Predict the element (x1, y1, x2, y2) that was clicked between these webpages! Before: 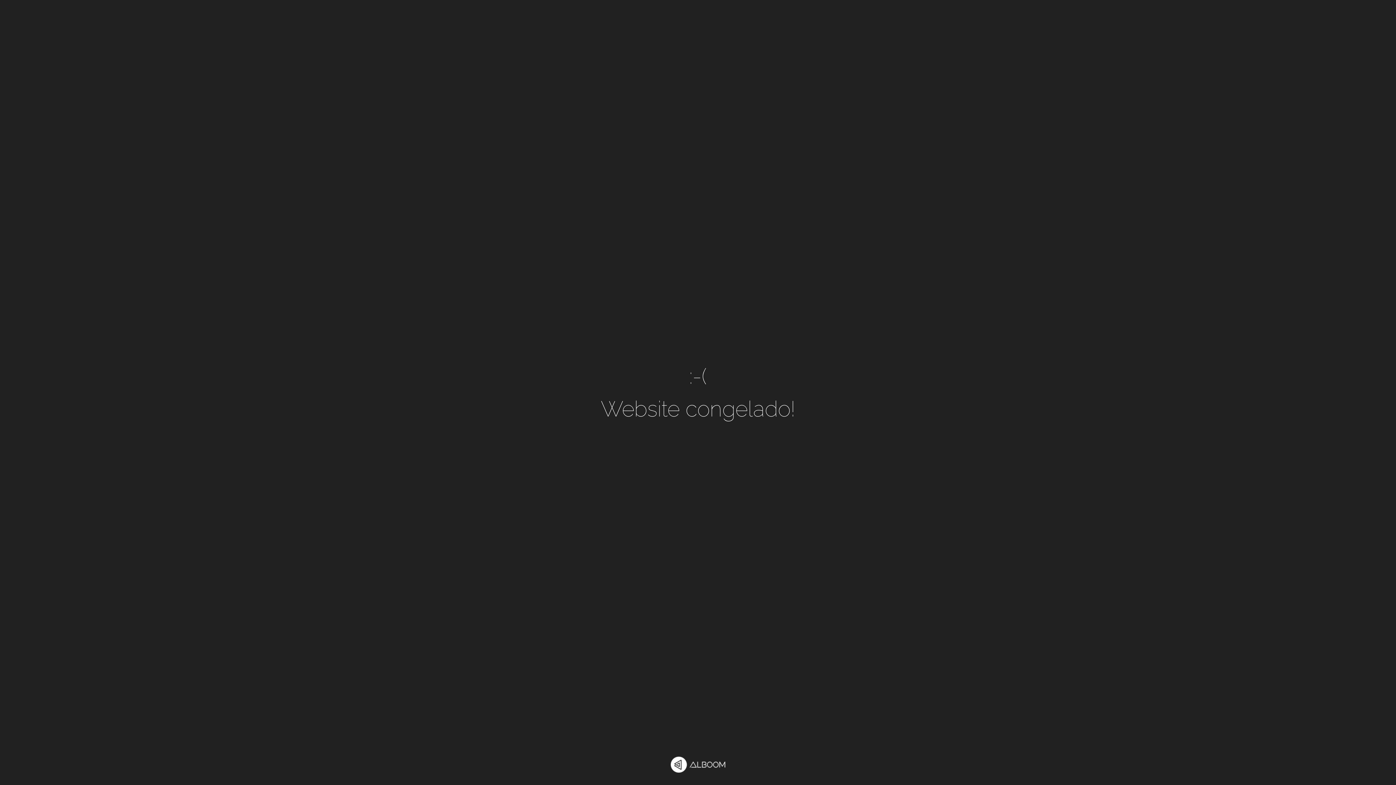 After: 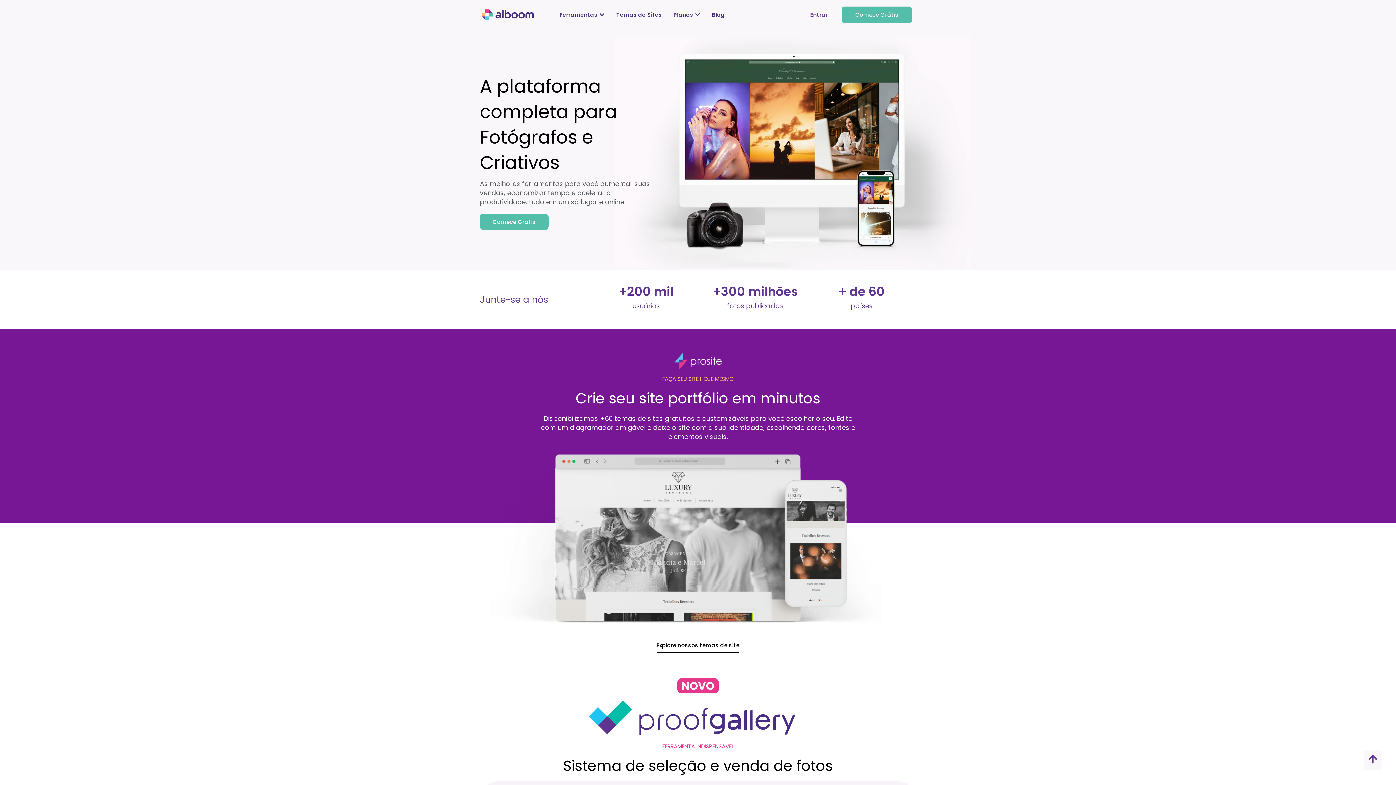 Action: bbox: (670, 757, 725, 774)